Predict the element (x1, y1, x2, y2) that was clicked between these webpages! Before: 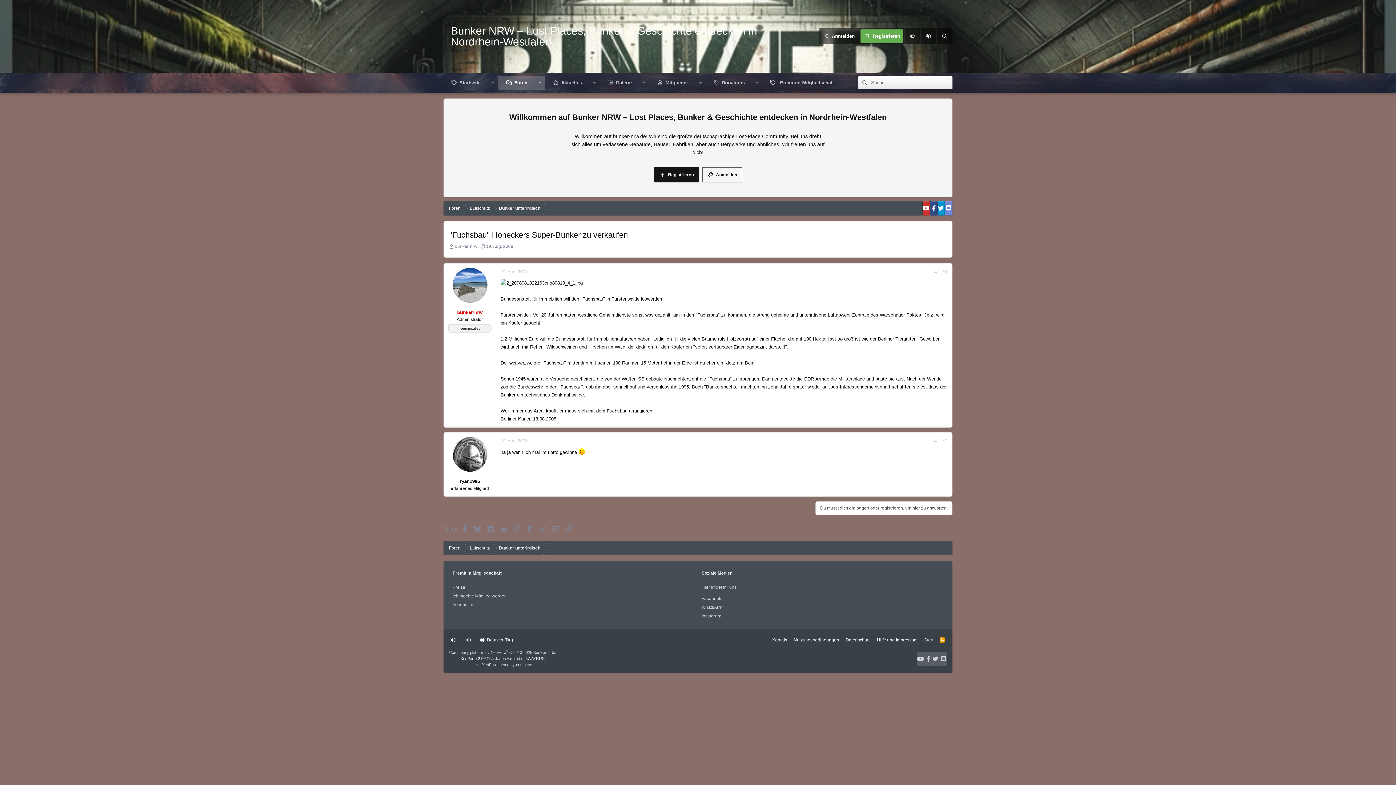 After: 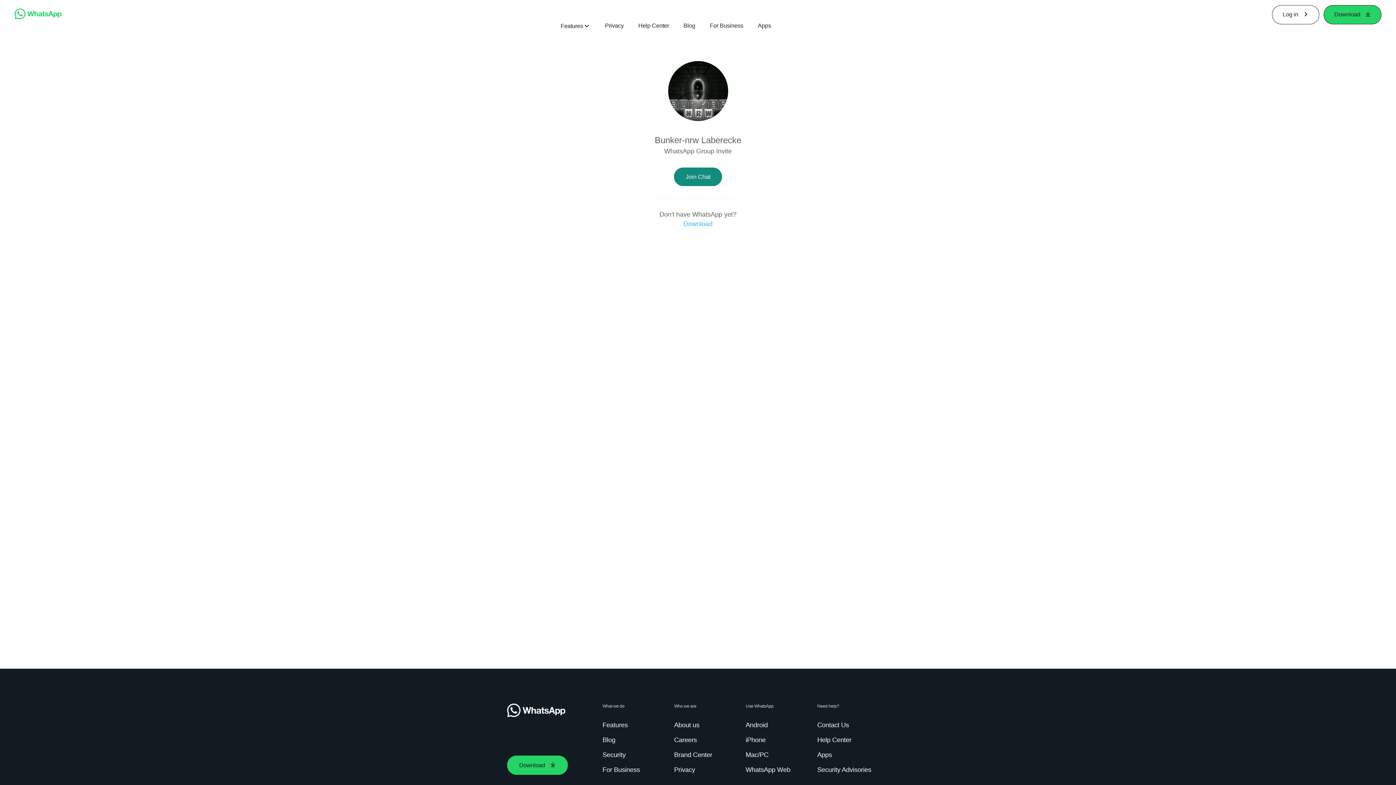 Action: bbox: (701, 605, 722, 610) label: WhatsAPP